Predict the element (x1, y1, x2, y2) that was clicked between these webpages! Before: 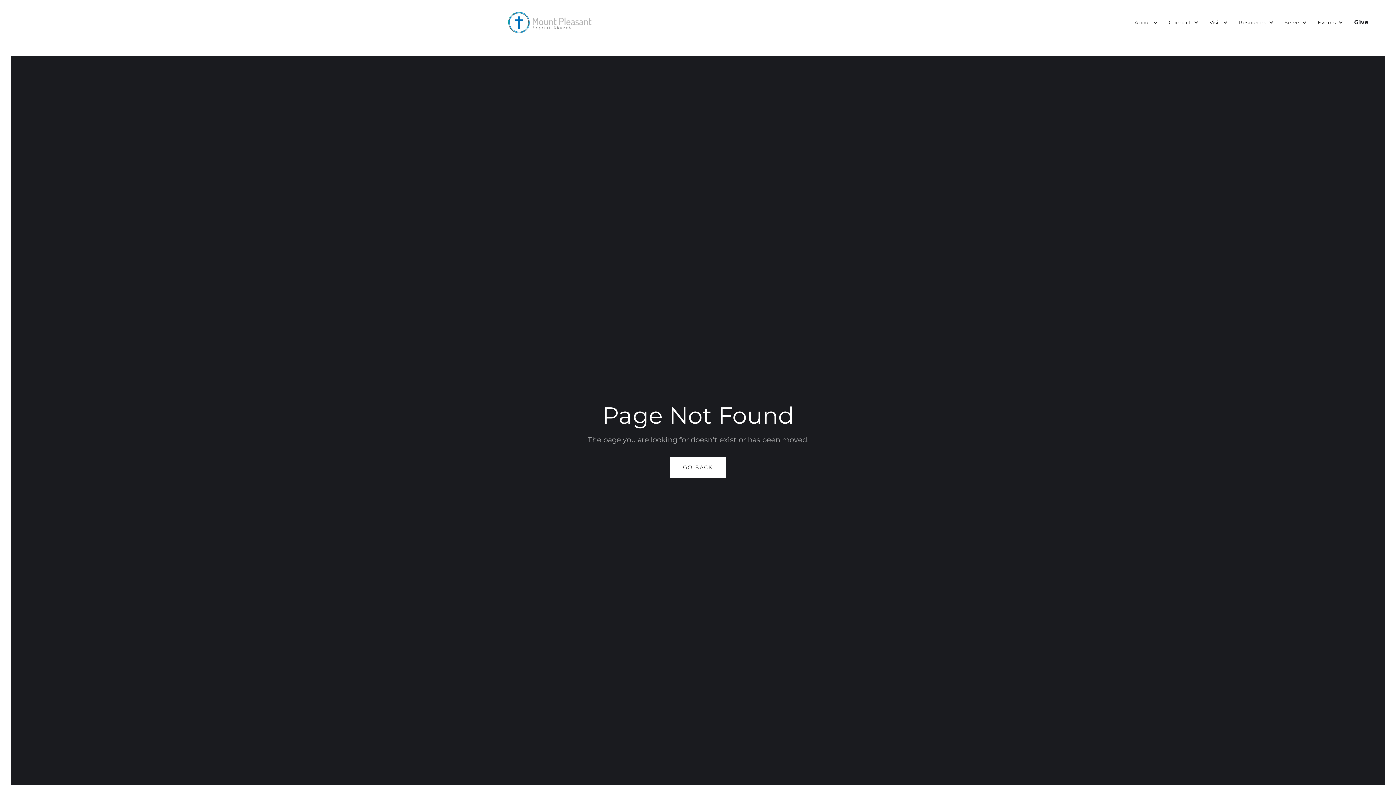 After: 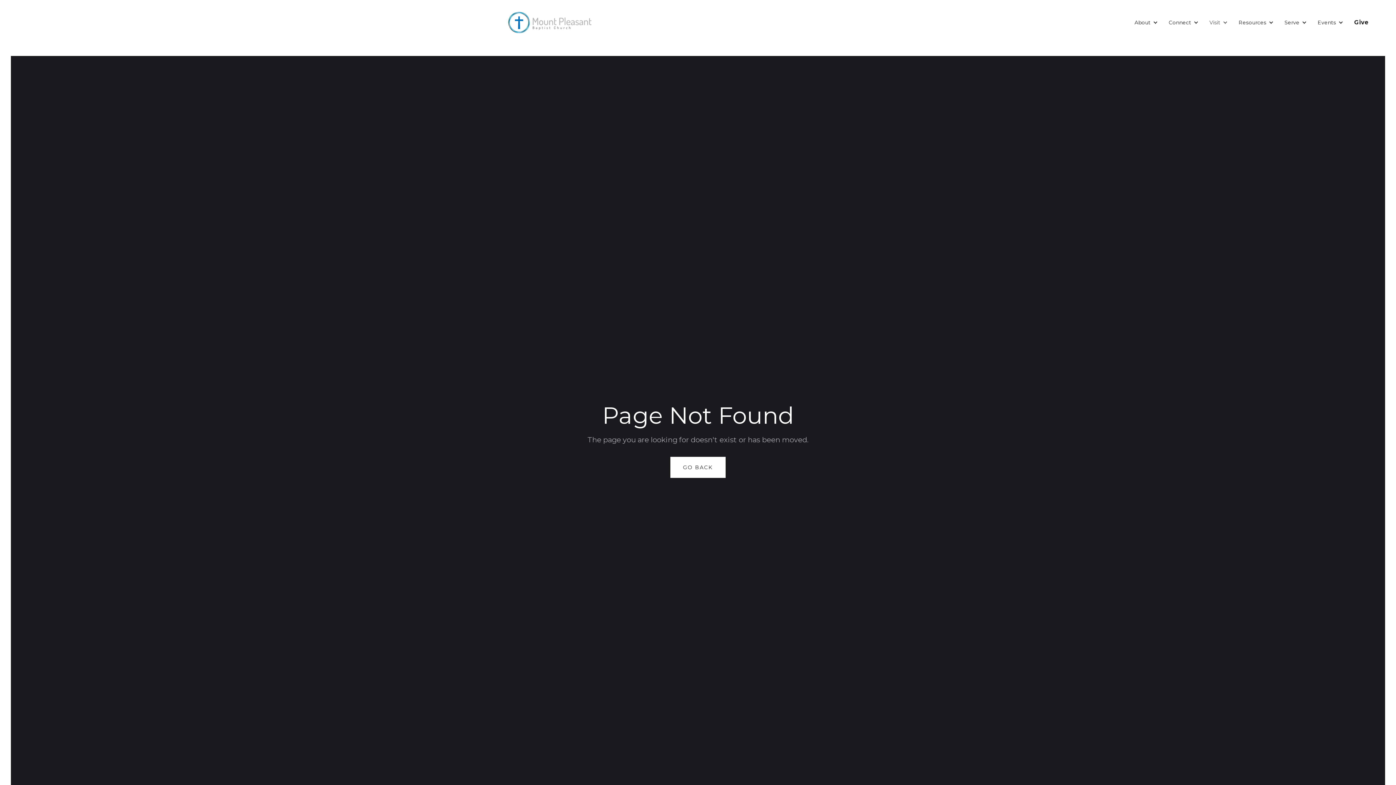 Action: bbox: (1206, 17, 1231, 28) label: Visit